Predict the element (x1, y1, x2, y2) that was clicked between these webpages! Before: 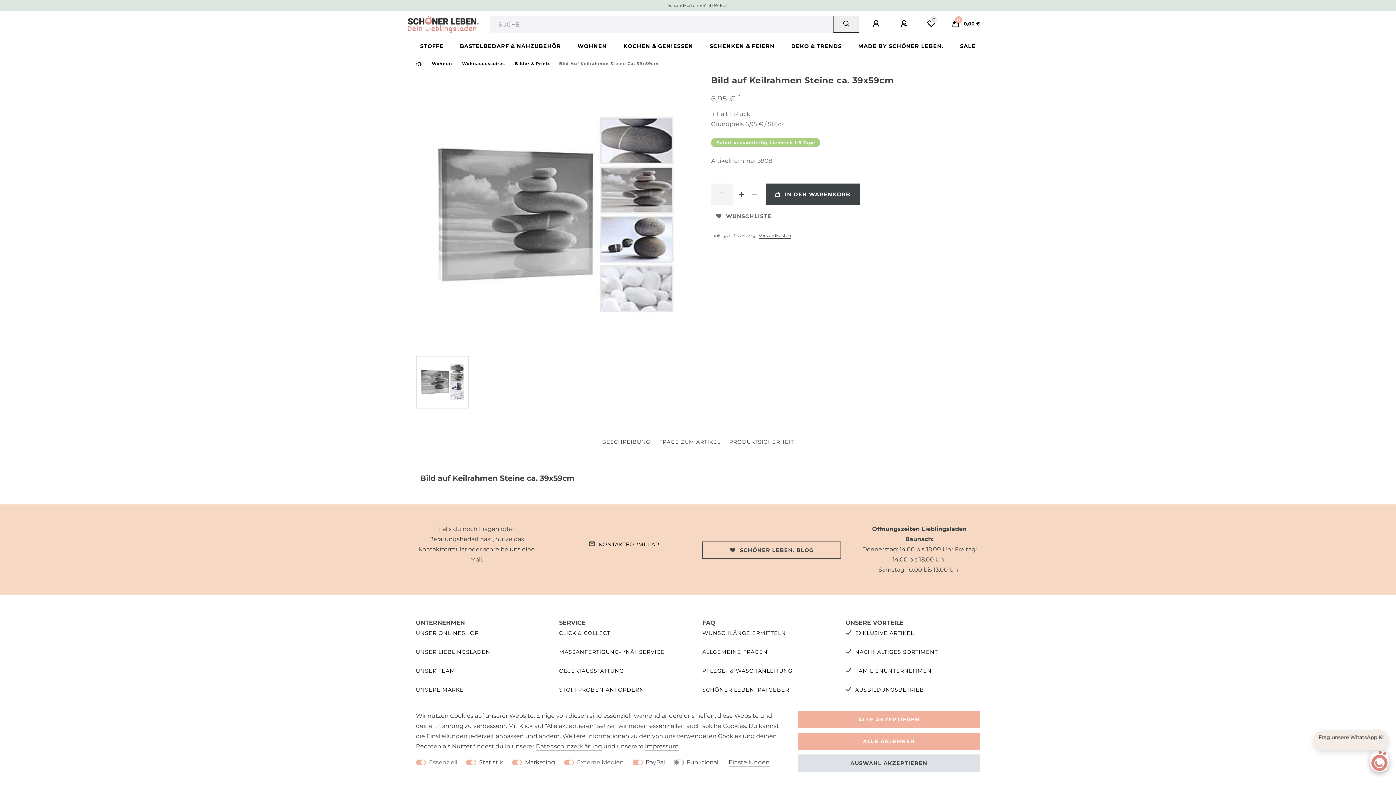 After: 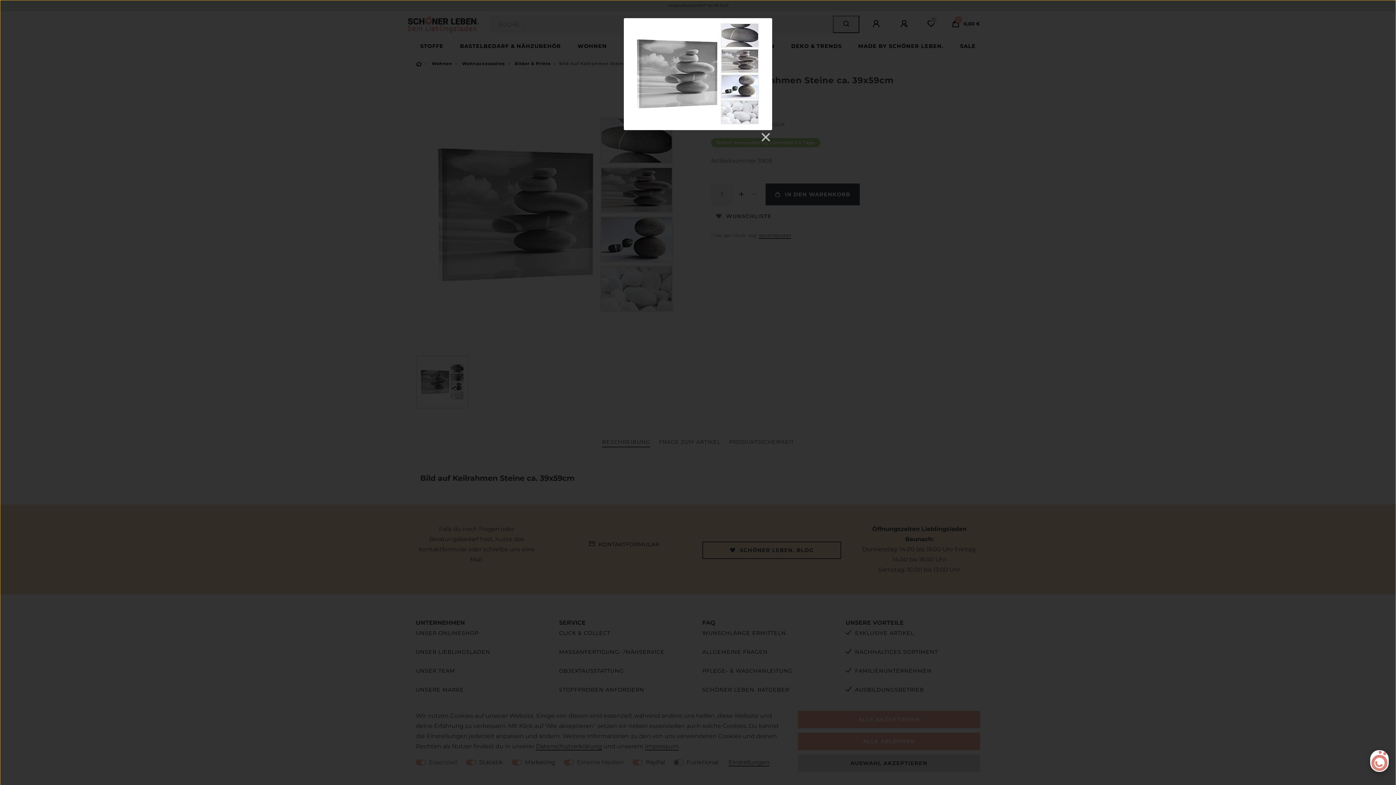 Action: bbox: (416, 75, 693, 353)